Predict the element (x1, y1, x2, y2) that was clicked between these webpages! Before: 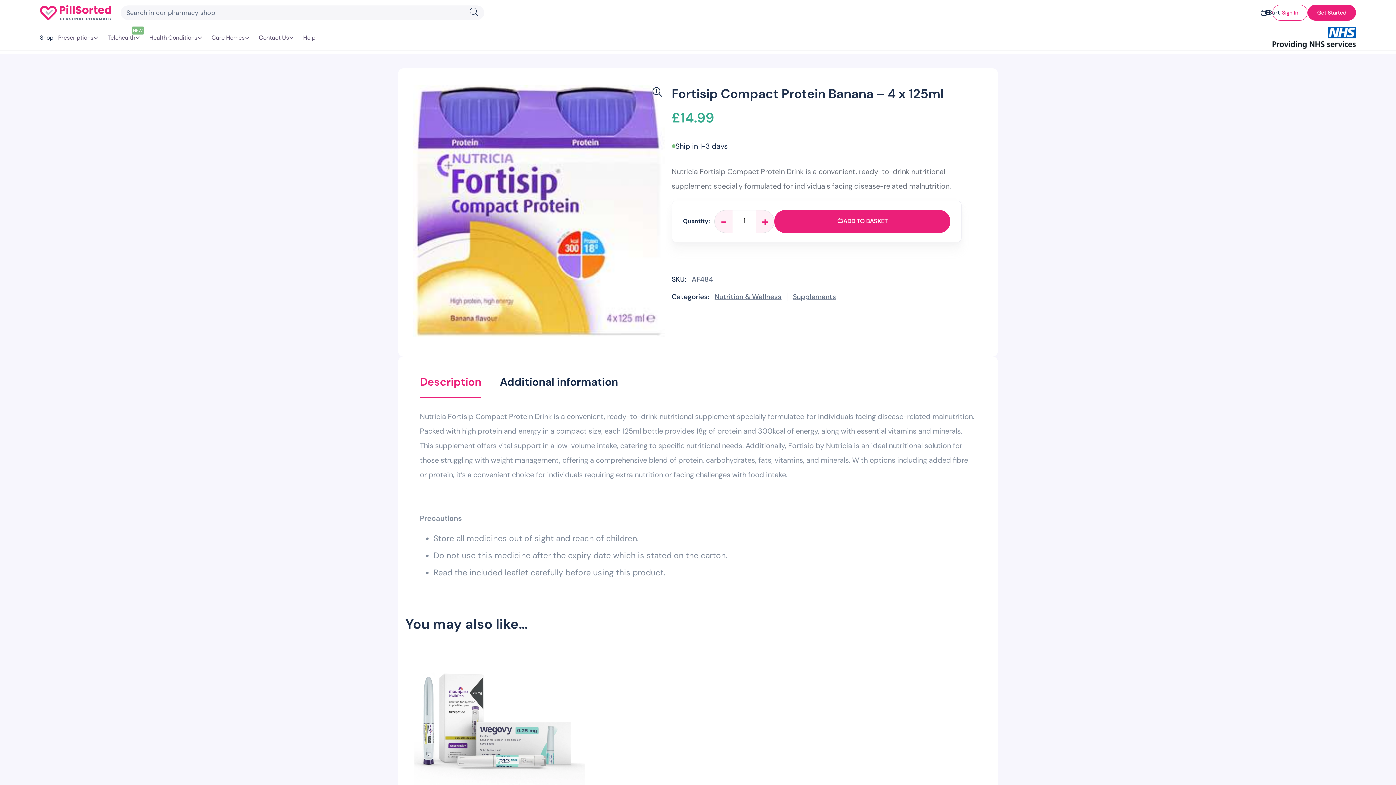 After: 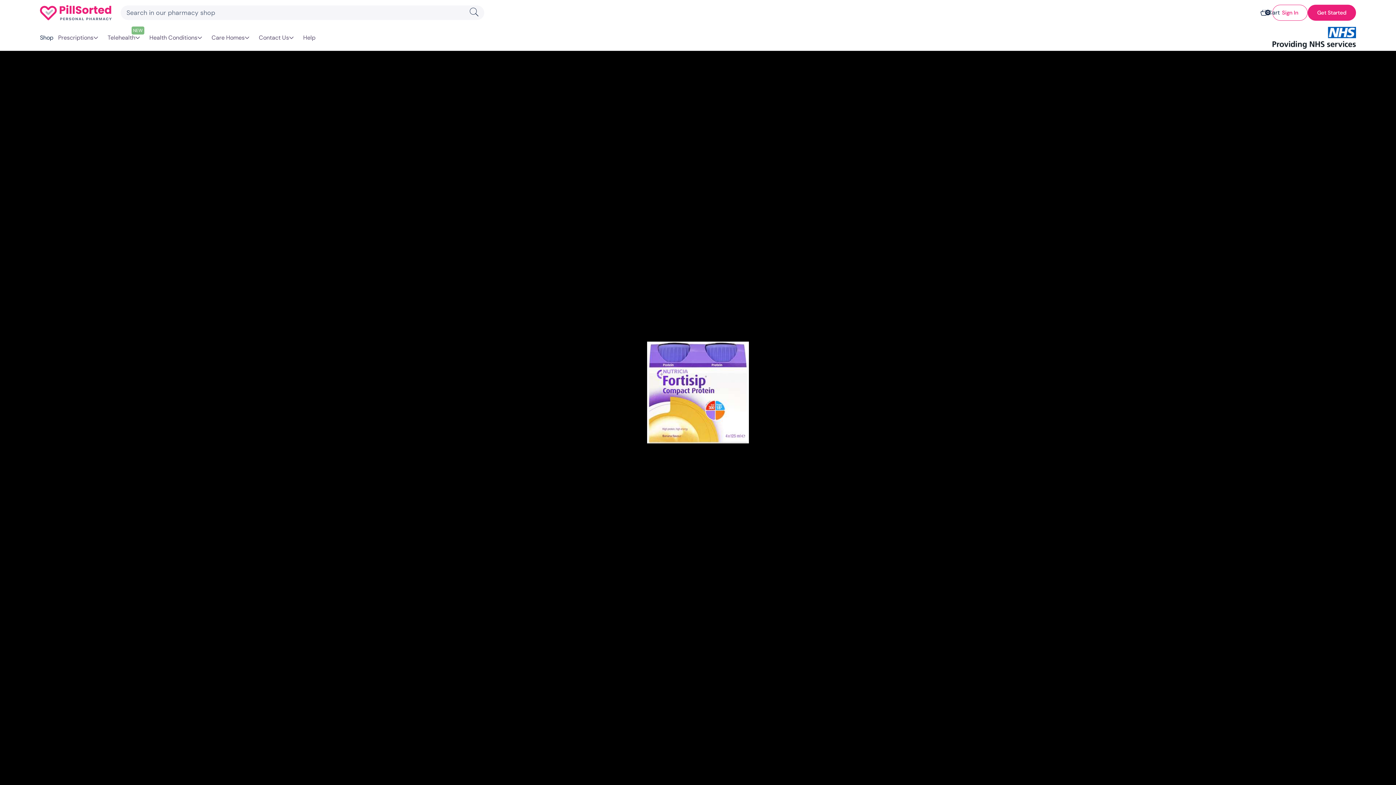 Action: bbox: (412, 327, 664, 339)